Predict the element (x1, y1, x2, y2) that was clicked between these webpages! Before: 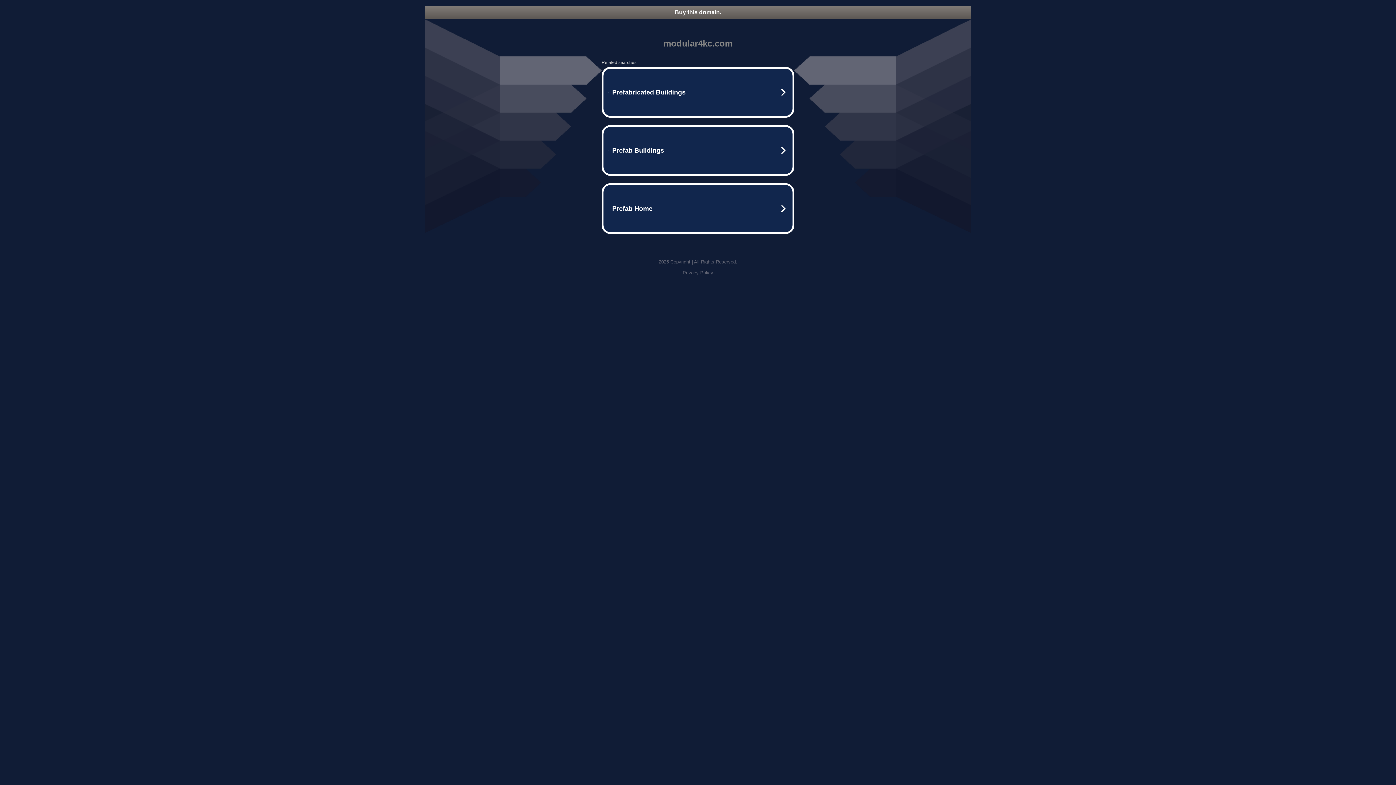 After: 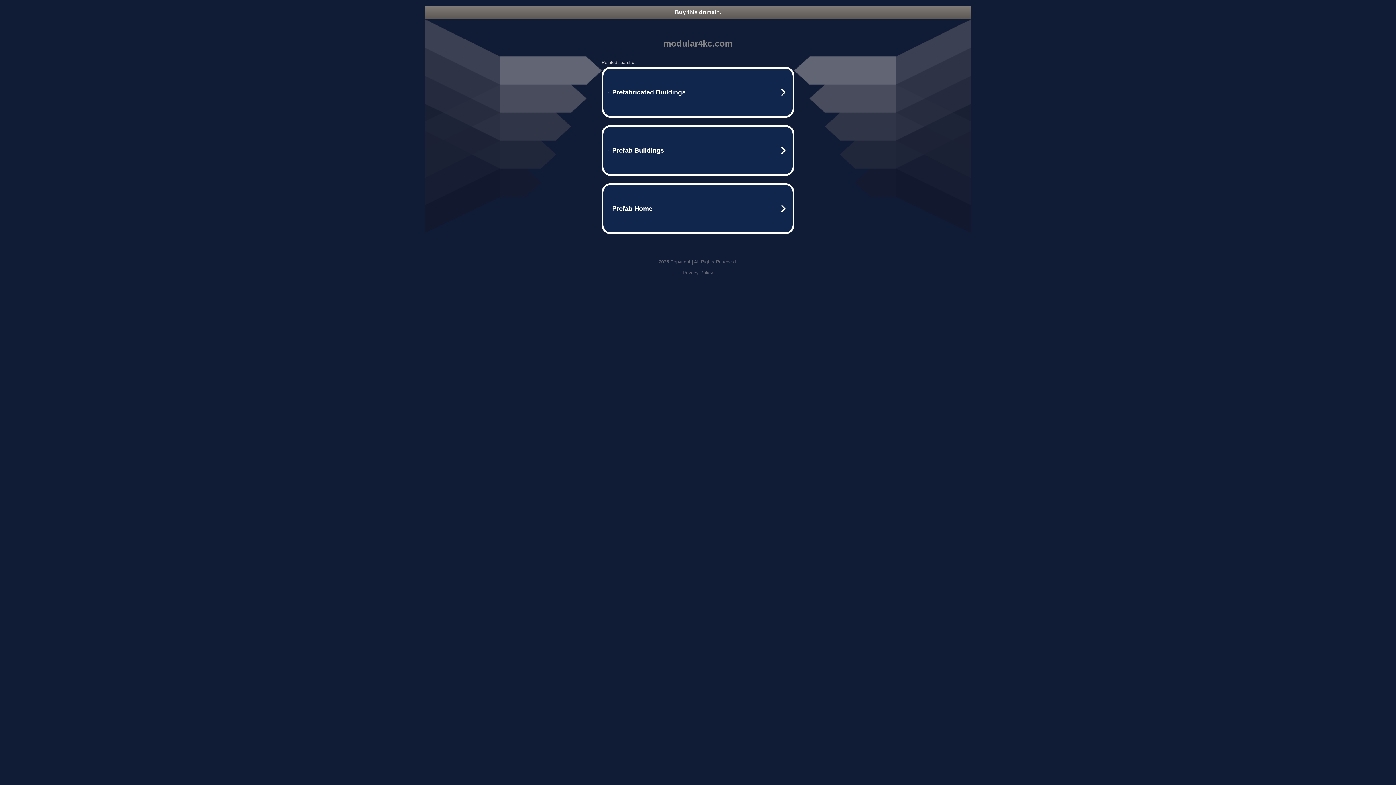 Action: label: Privacy Policy bbox: (682, 270, 713, 275)